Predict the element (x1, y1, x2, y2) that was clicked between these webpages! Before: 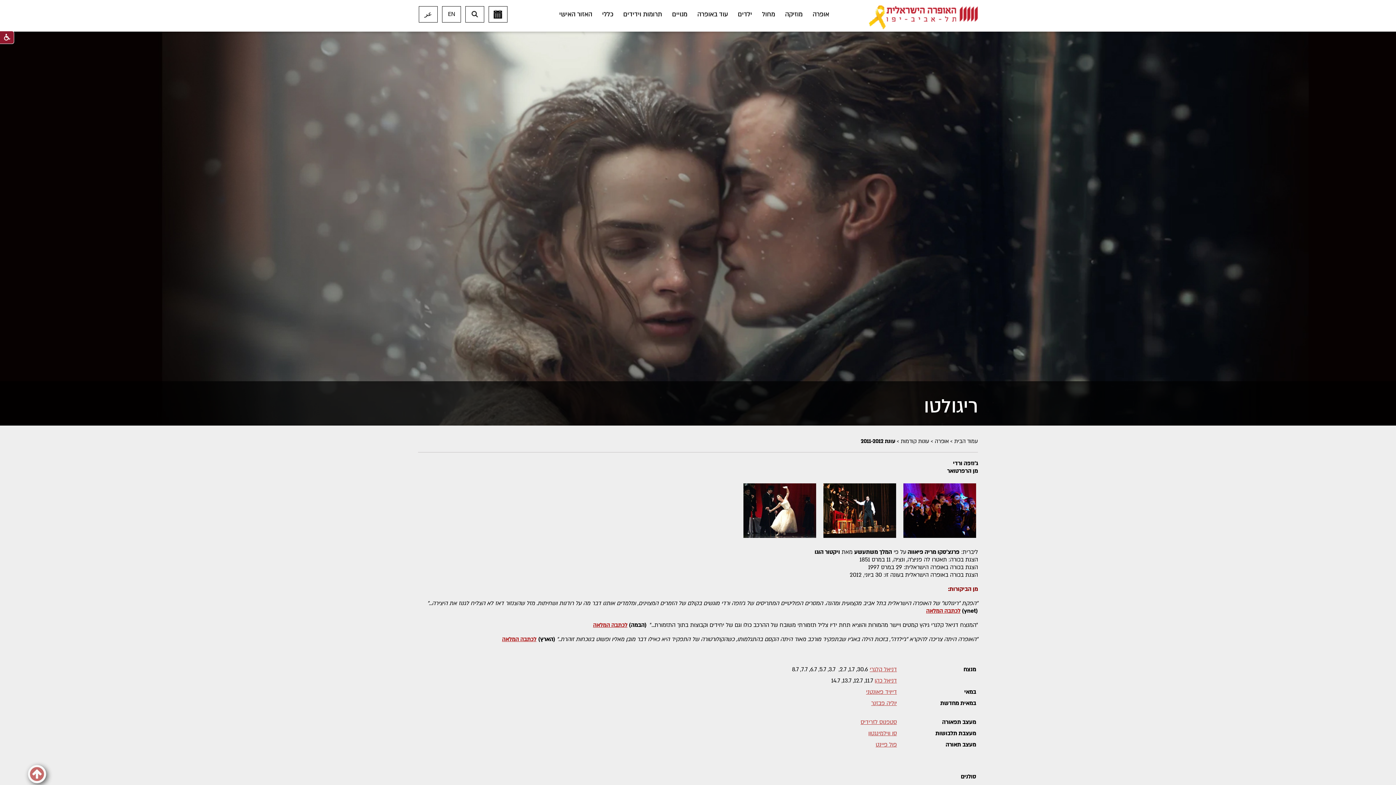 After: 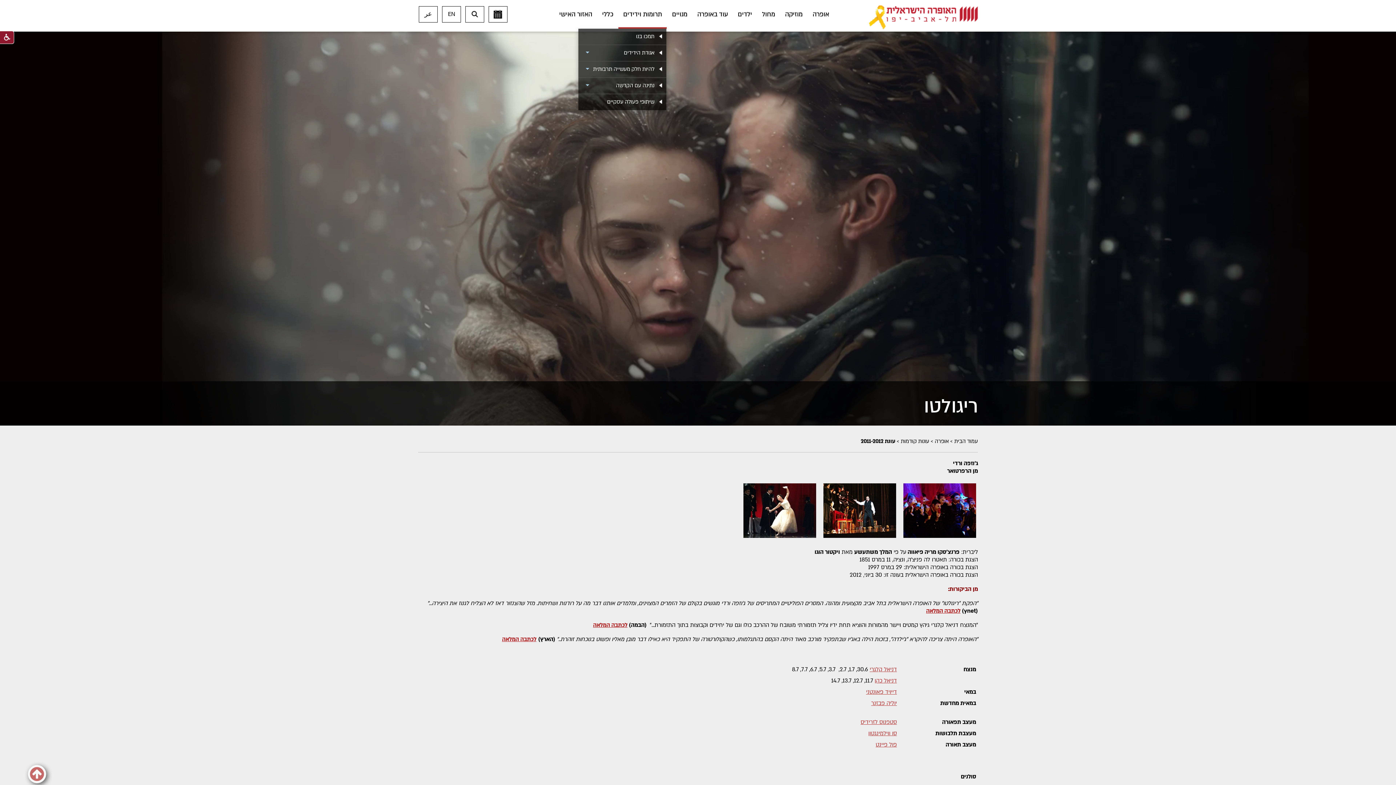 Action: bbox: (618, 0, 666, 28) label: תרומות וידידים מורחב קטגוריה ראשית